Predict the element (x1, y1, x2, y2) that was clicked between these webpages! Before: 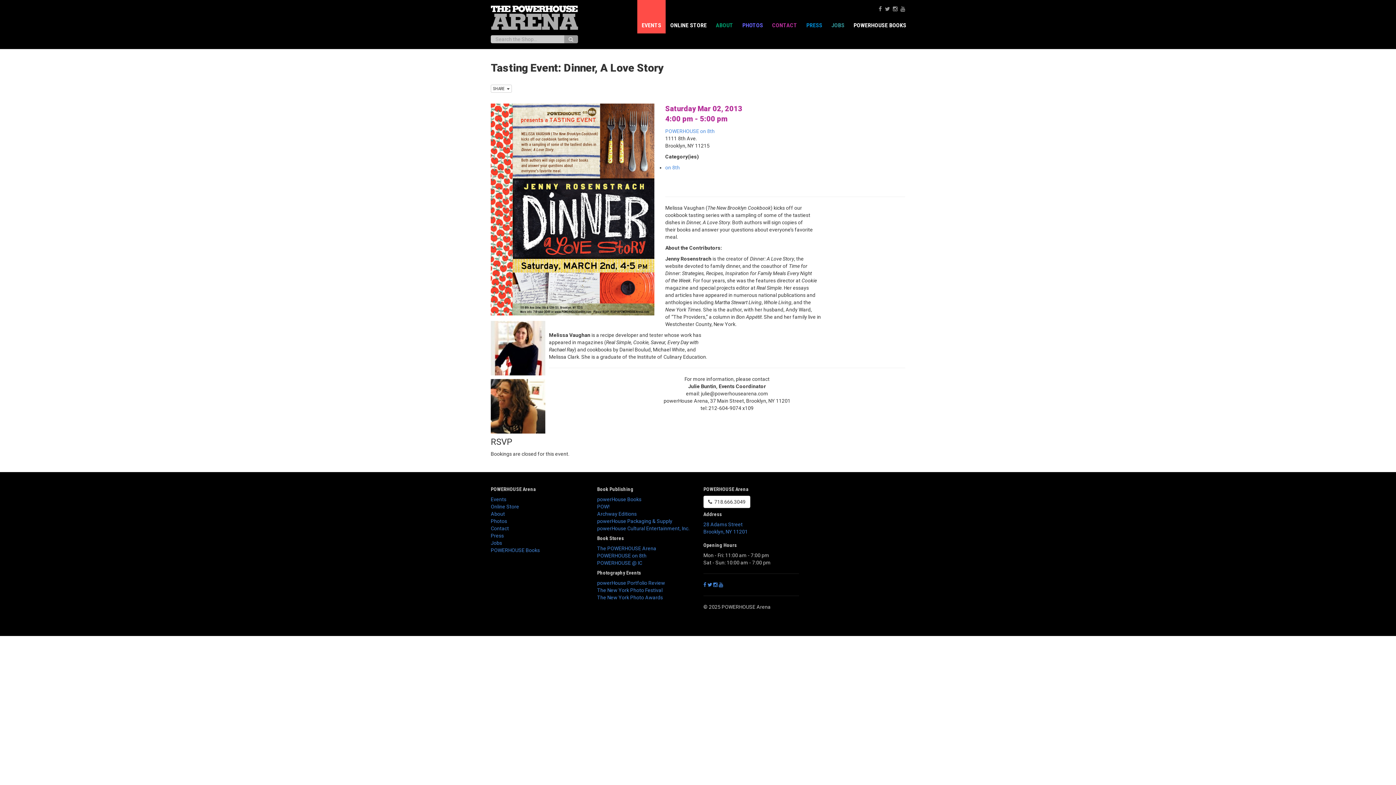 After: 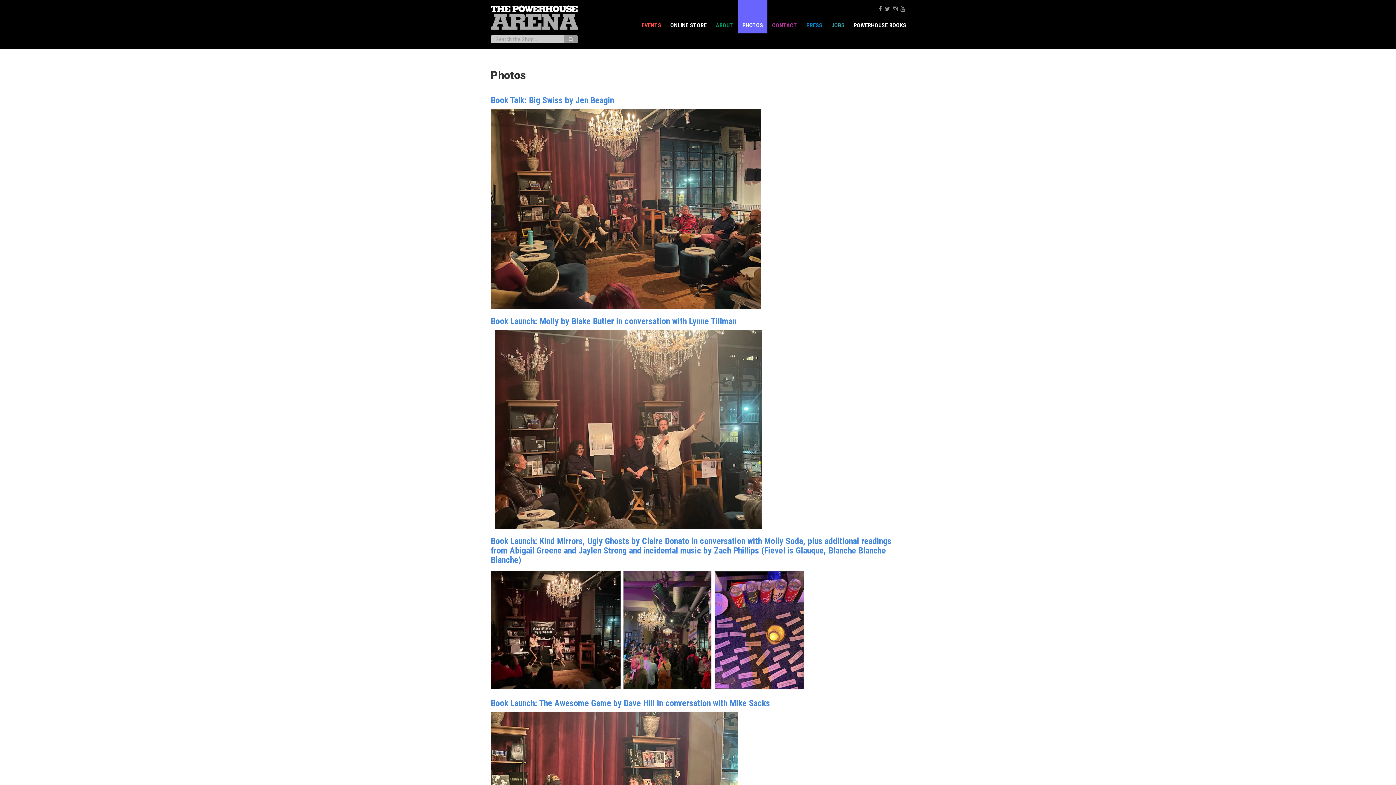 Action: label: Photos bbox: (490, 518, 507, 524)